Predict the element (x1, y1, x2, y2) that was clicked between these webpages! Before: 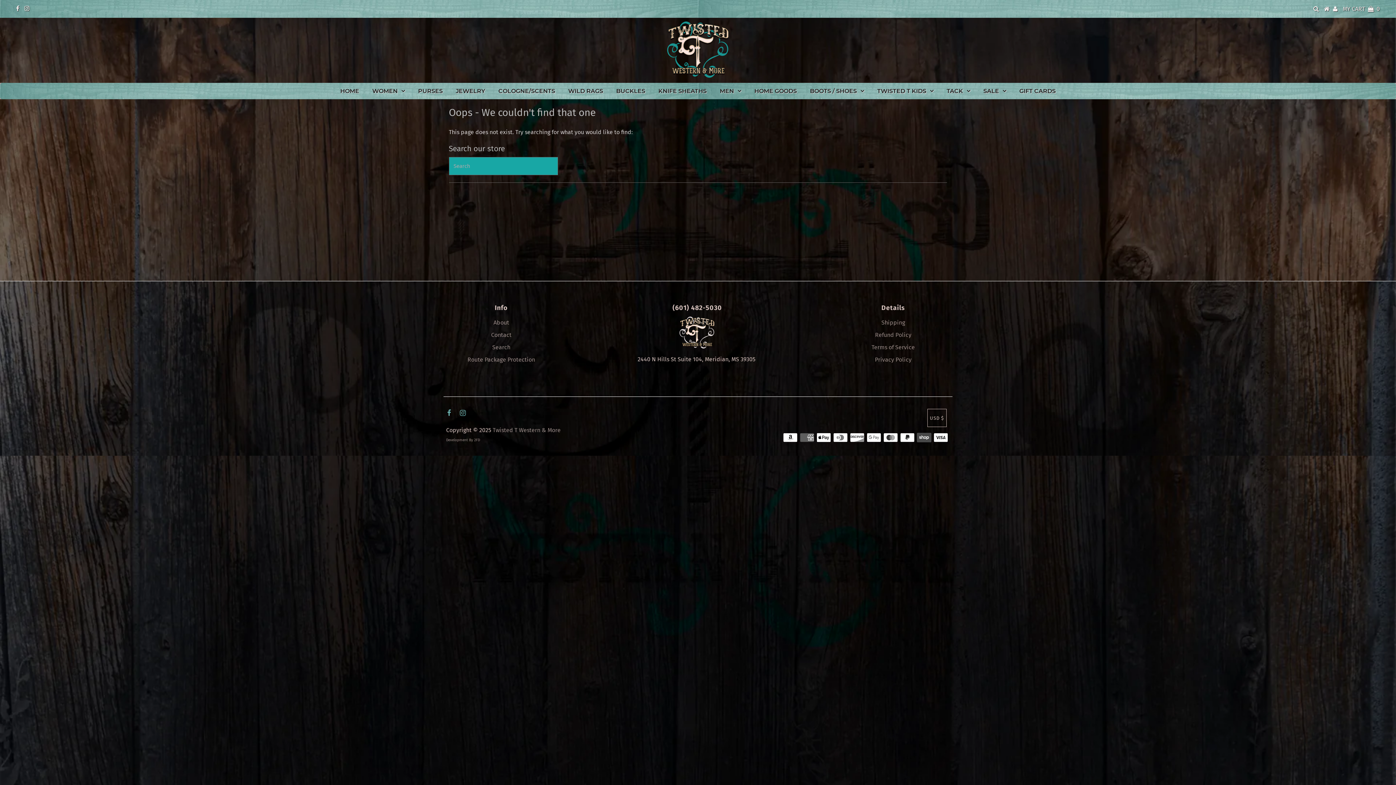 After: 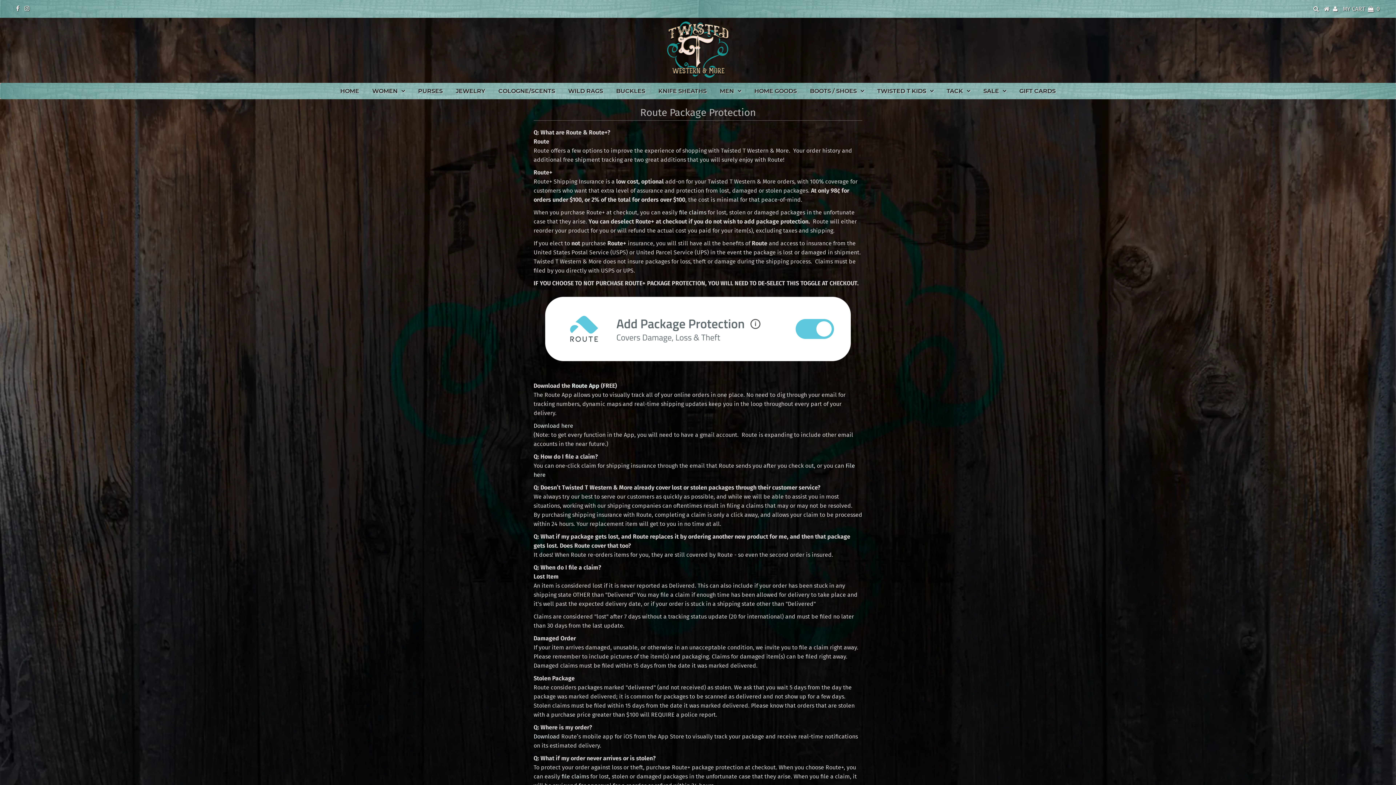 Action: bbox: (467, 356, 535, 363) label: Route Package Protection